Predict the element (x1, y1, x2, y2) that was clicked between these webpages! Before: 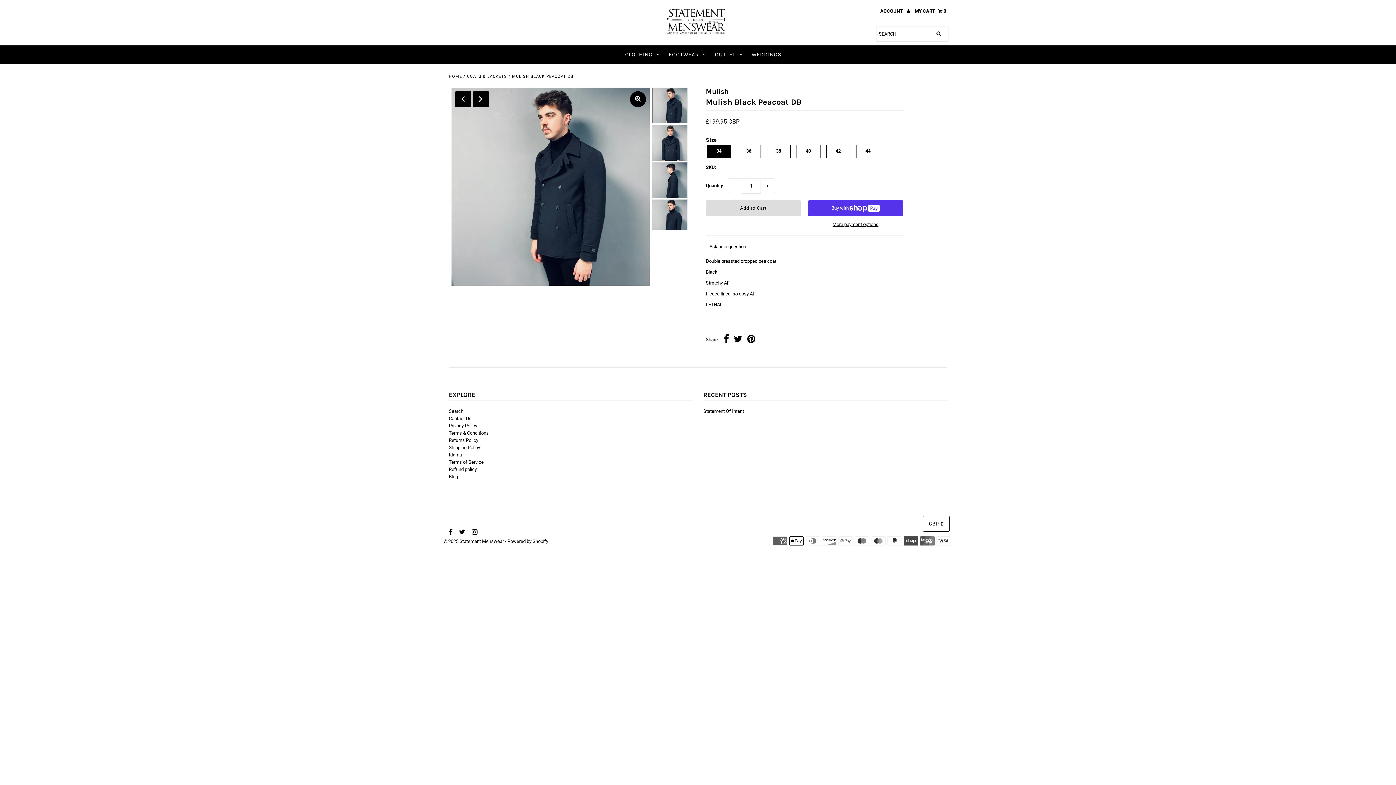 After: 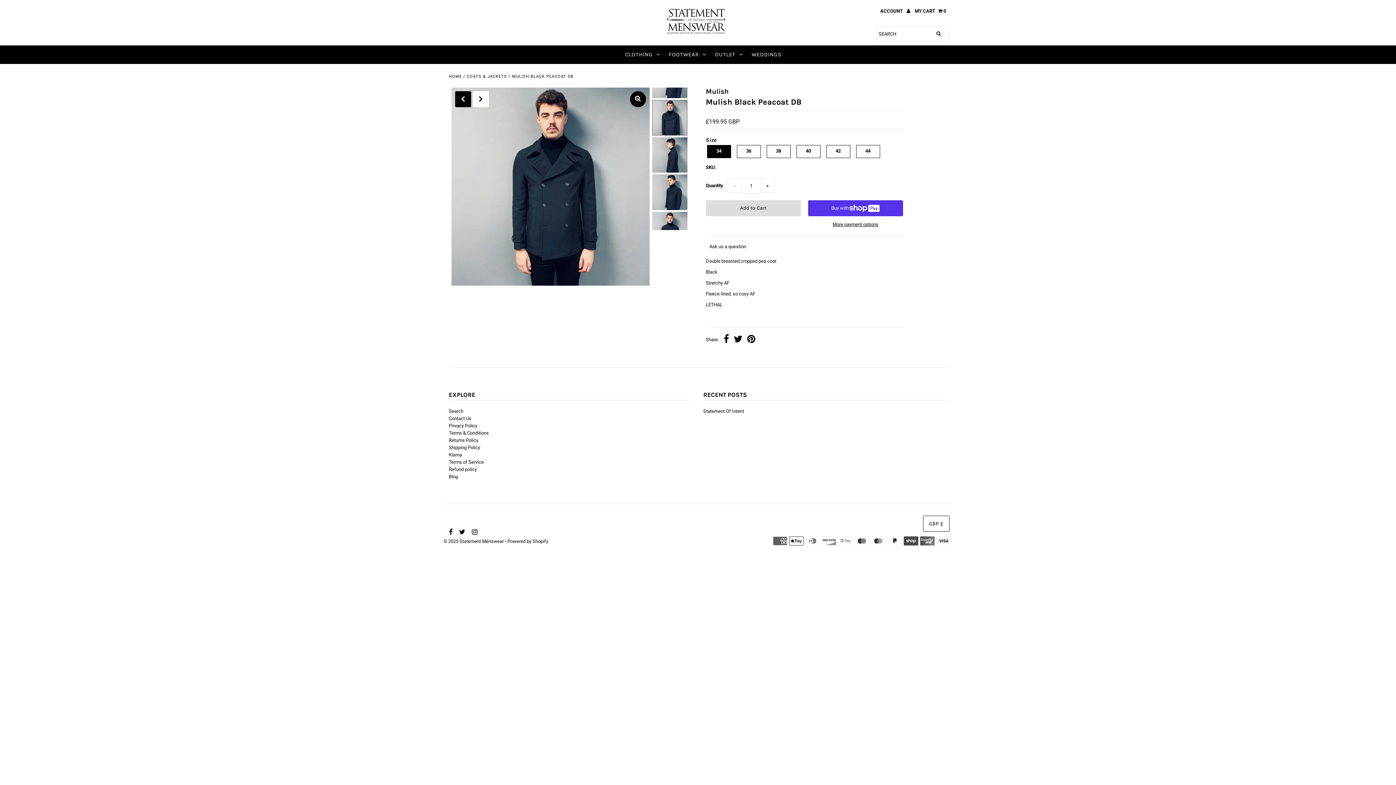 Action: bbox: (472, 91, 488, 107) label: Next